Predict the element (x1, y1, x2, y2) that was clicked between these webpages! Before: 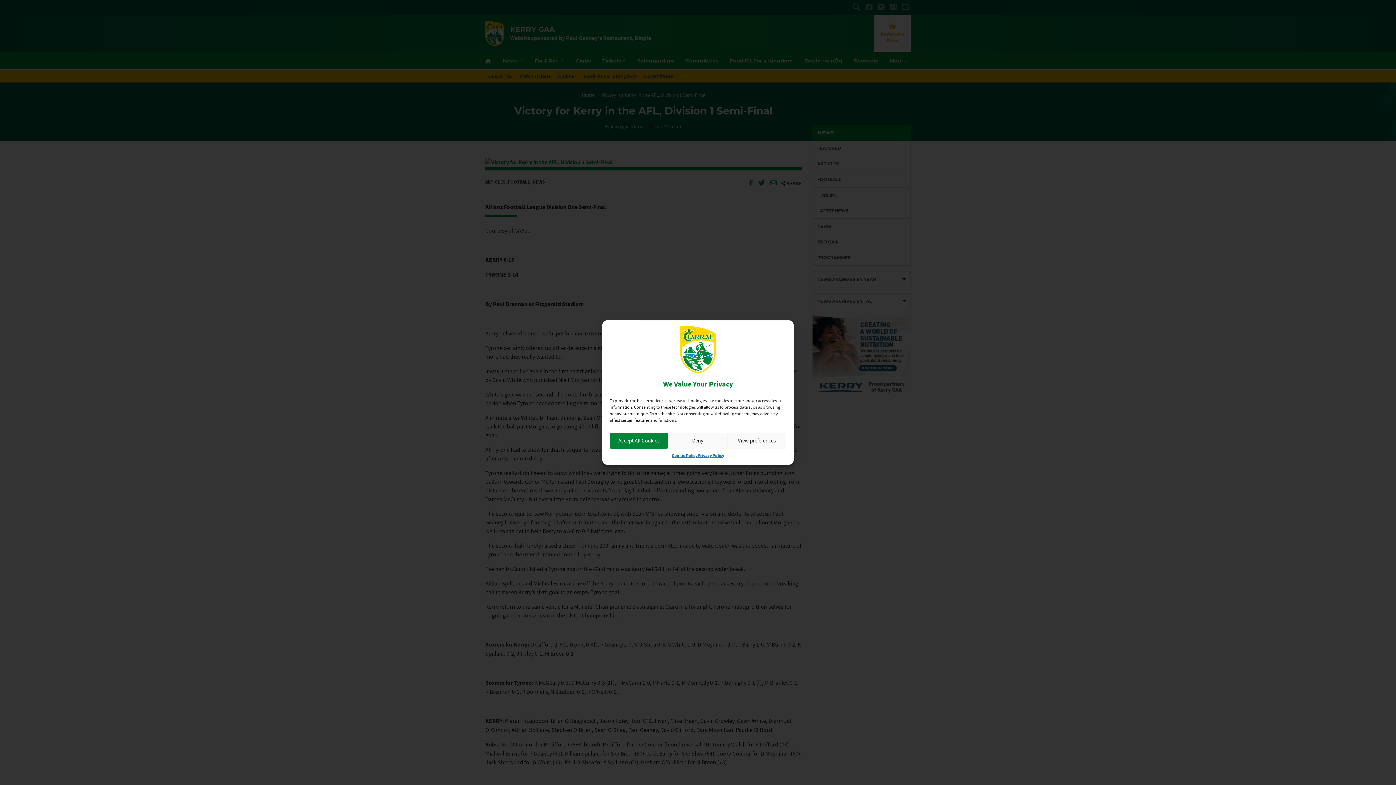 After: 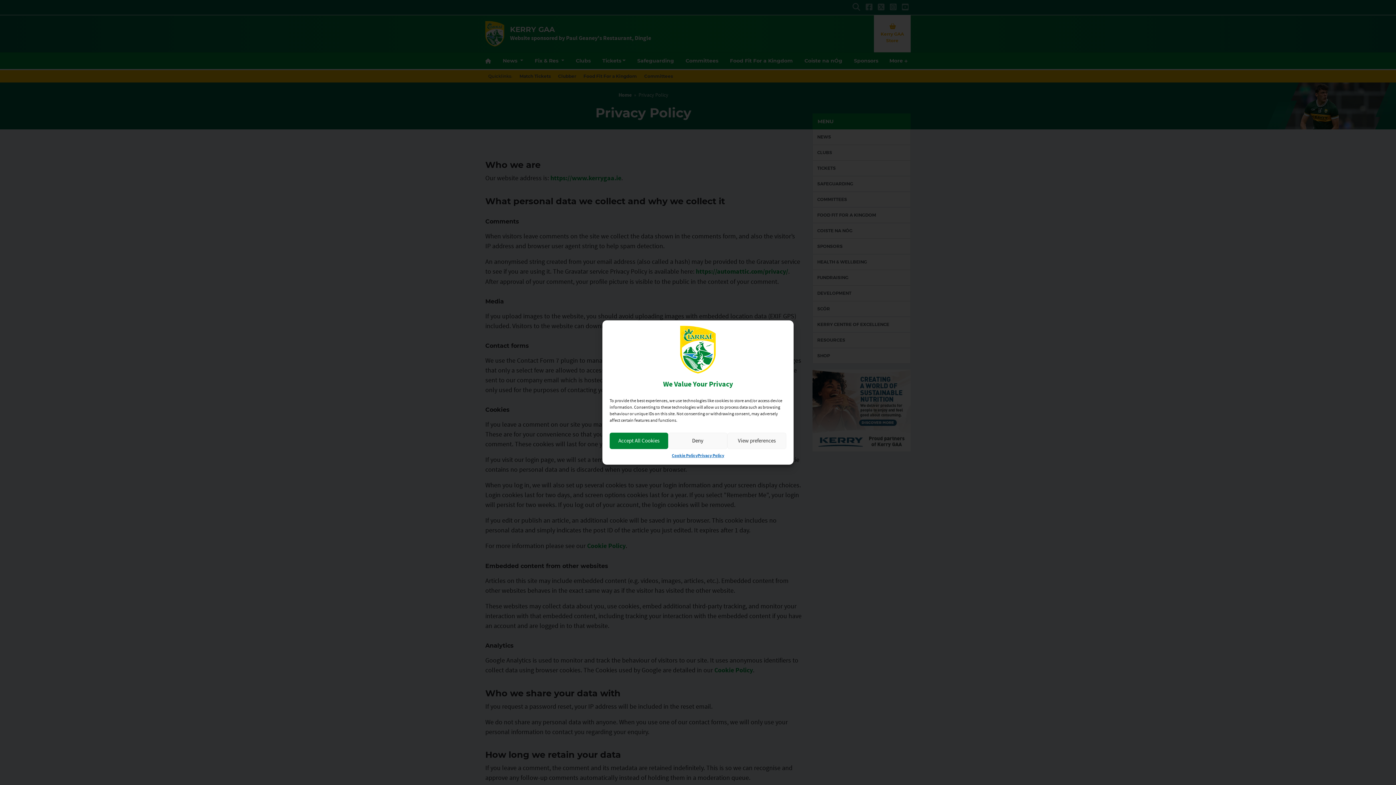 Action: bbox: (697, 452, 724, 459) label: Privacy Policy